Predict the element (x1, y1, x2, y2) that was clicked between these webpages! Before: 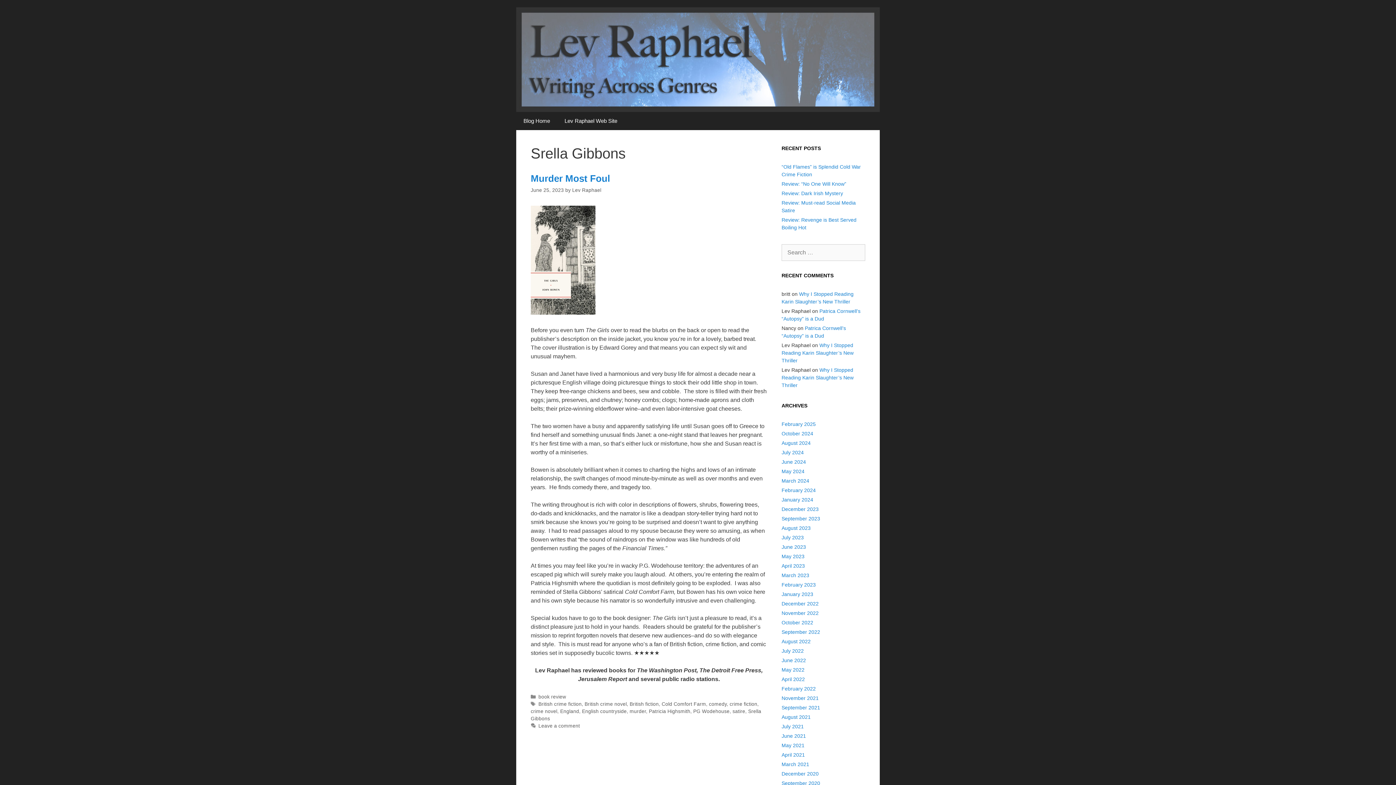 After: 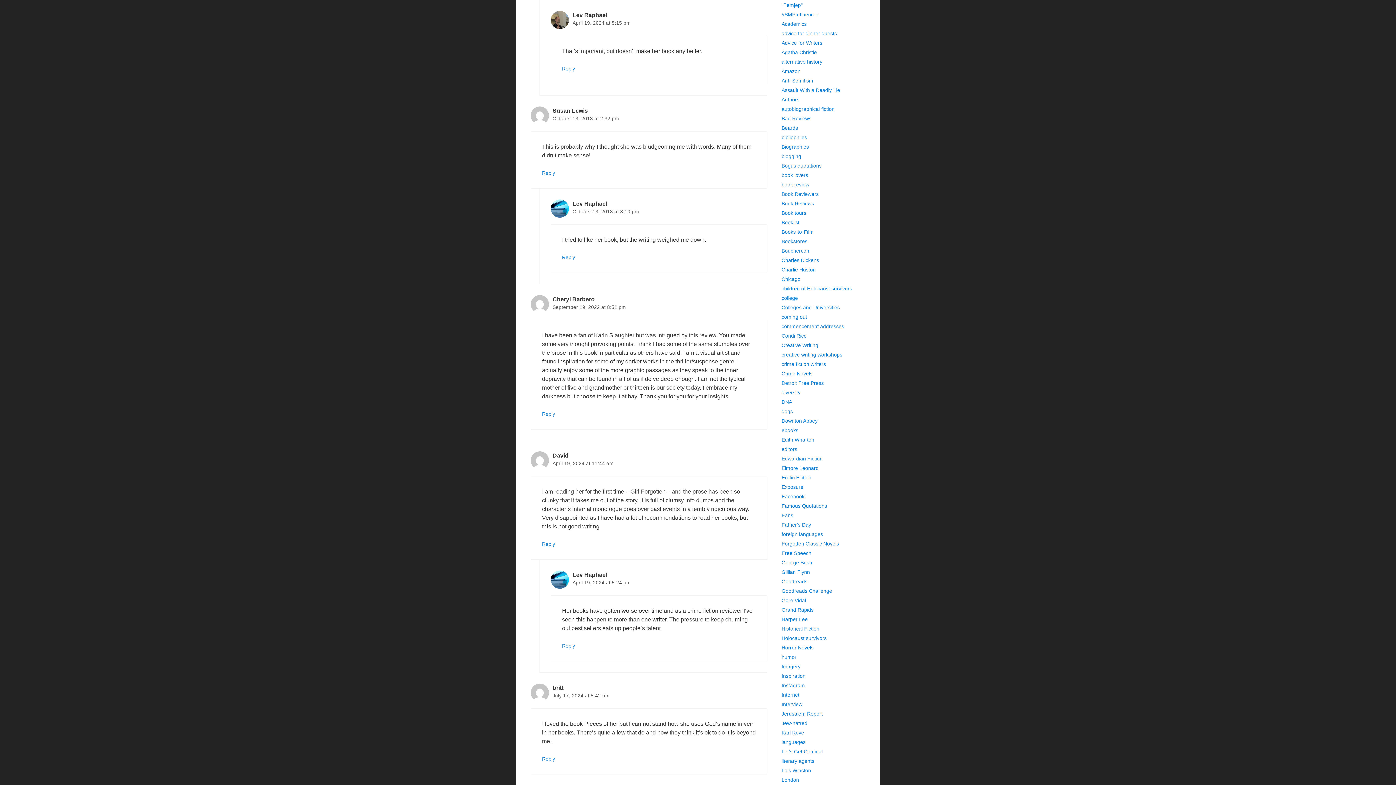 Action: label: Why I Stopped Reading Karin Slaughter’s New Thriller bbox: (781, 367, 853, 388)